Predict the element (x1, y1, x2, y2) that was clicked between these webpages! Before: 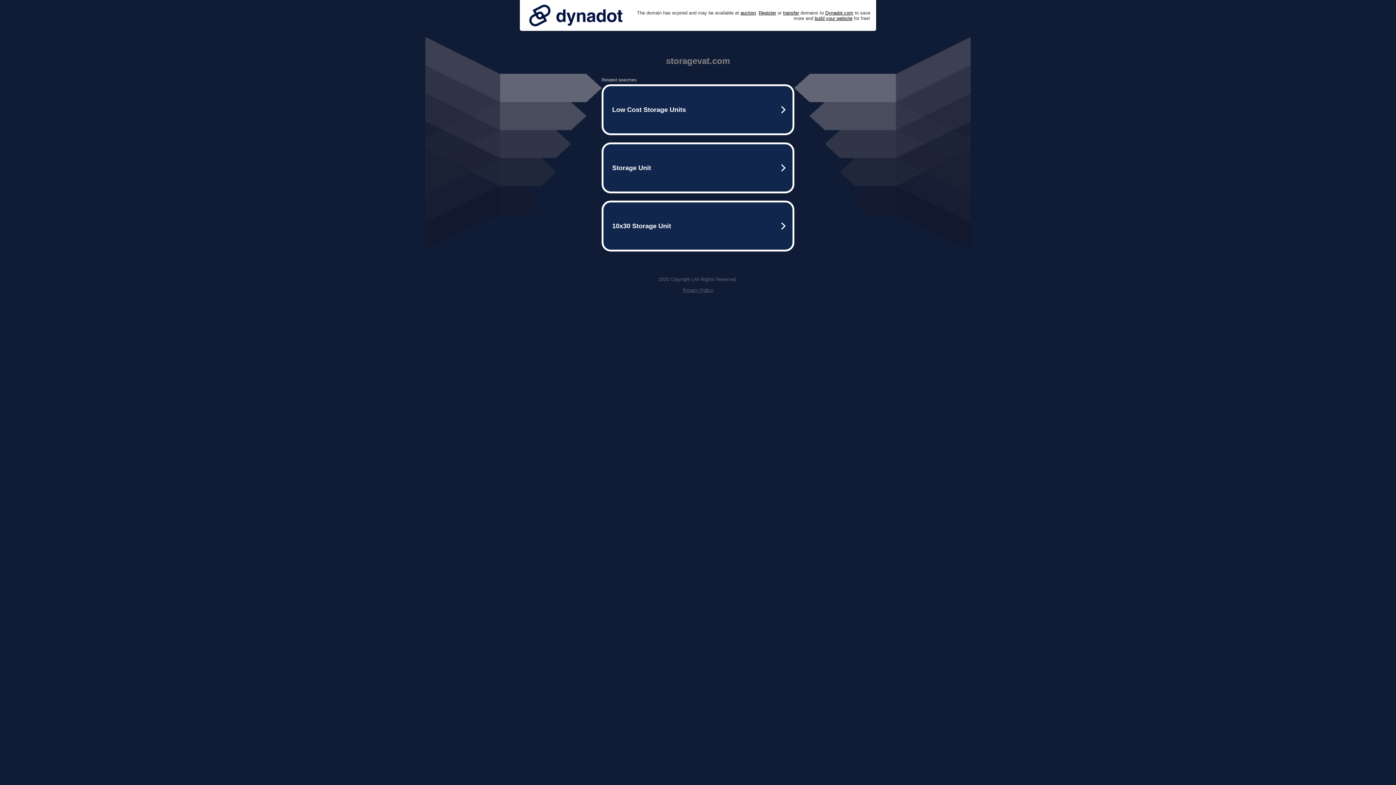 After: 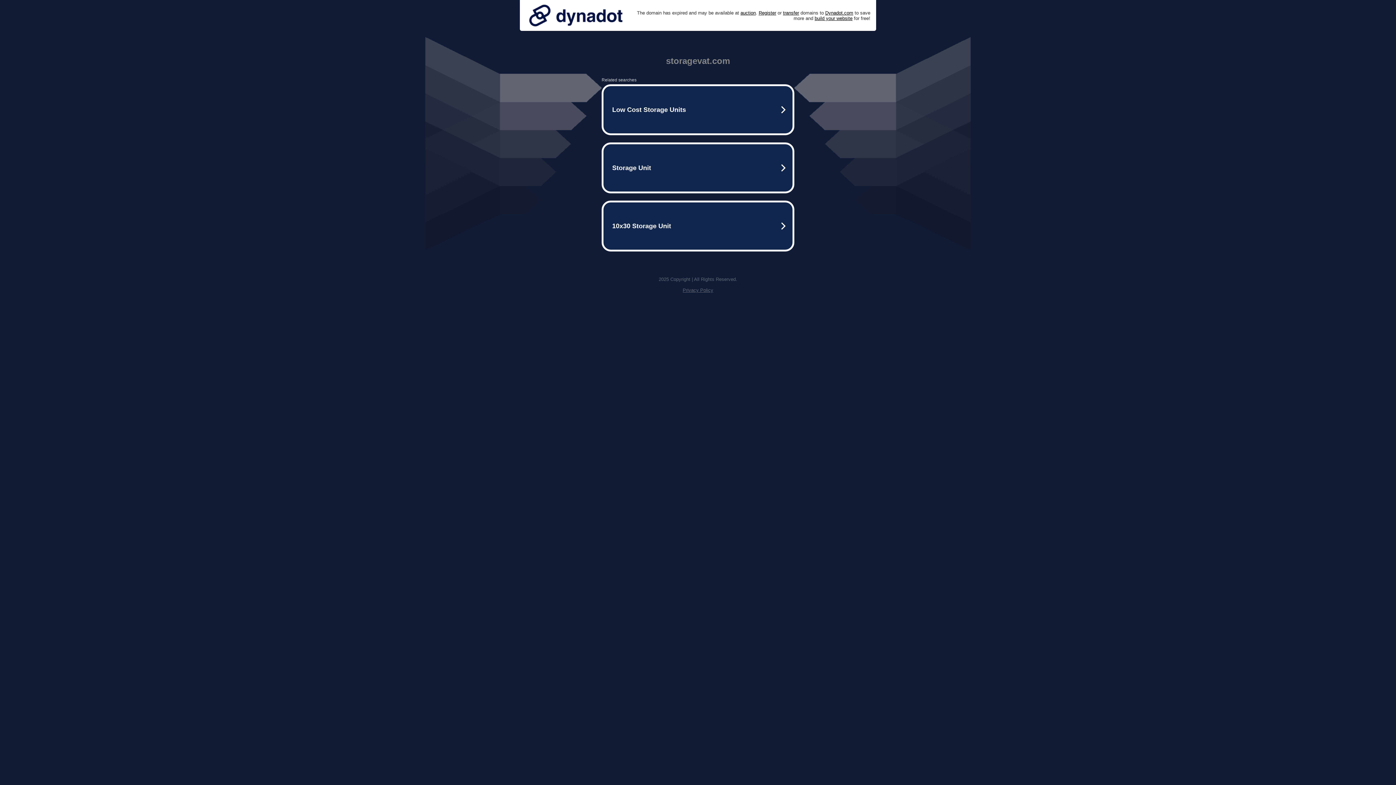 Action: bbox: (525, 0, 626, 30)